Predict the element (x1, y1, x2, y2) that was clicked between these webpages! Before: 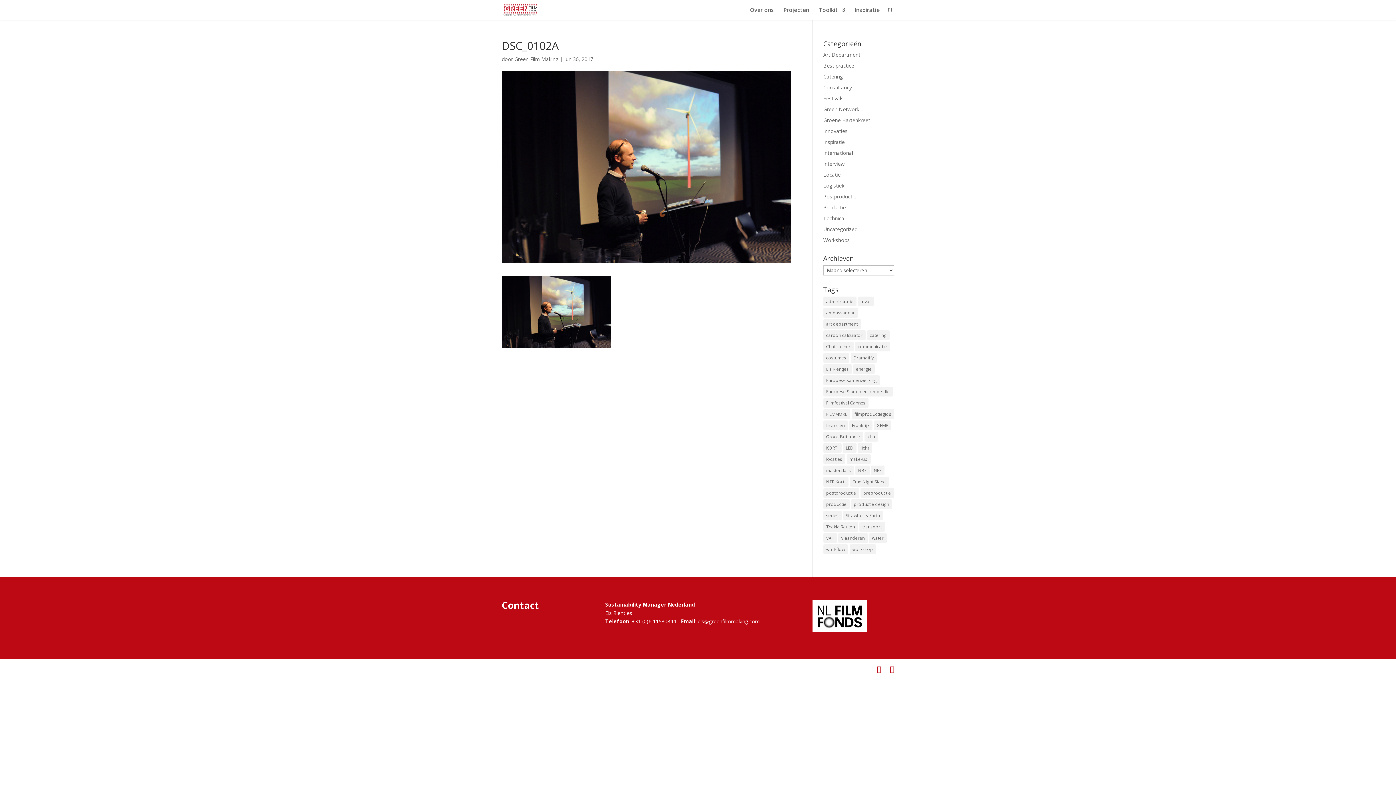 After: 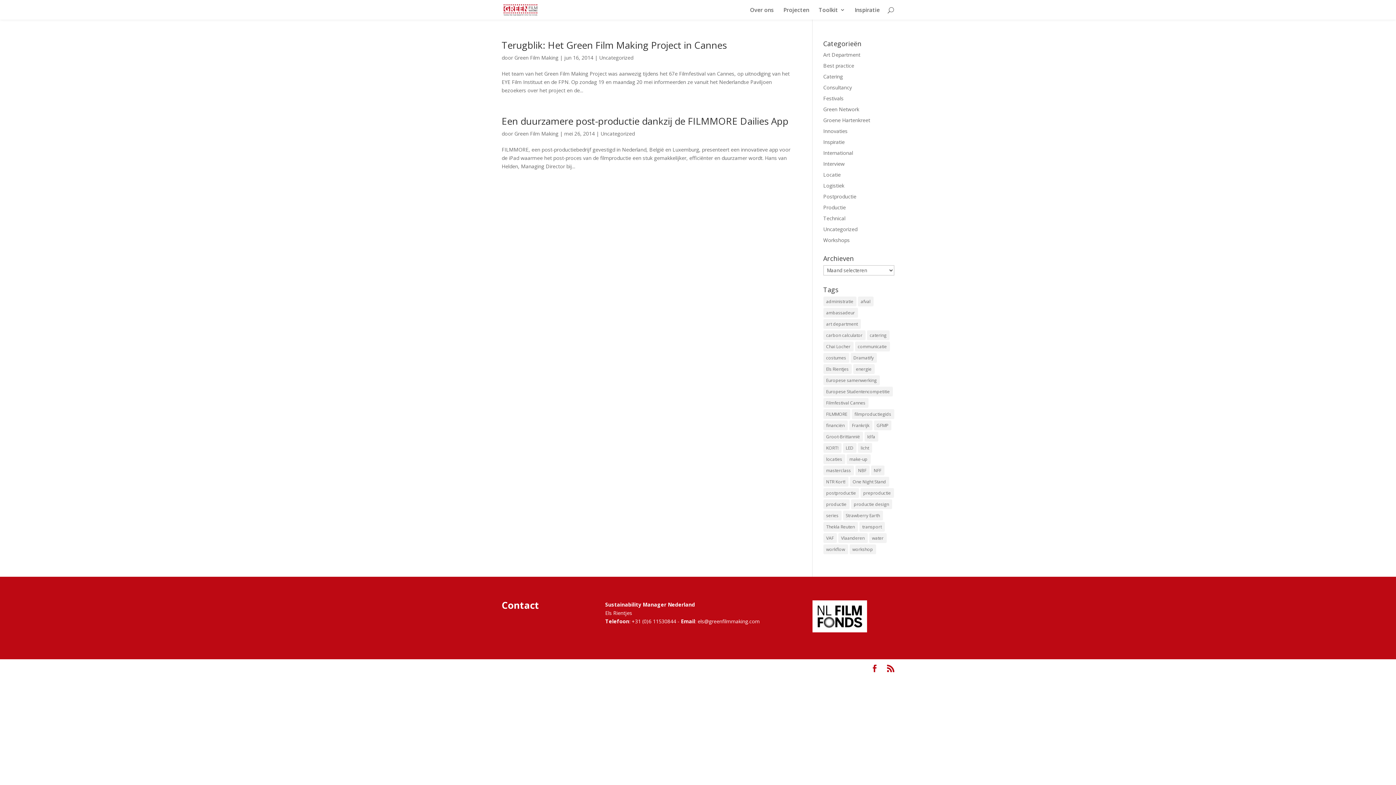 Action: label: FILMMORE (2 items) bbox: (823, 409, 850, 419)